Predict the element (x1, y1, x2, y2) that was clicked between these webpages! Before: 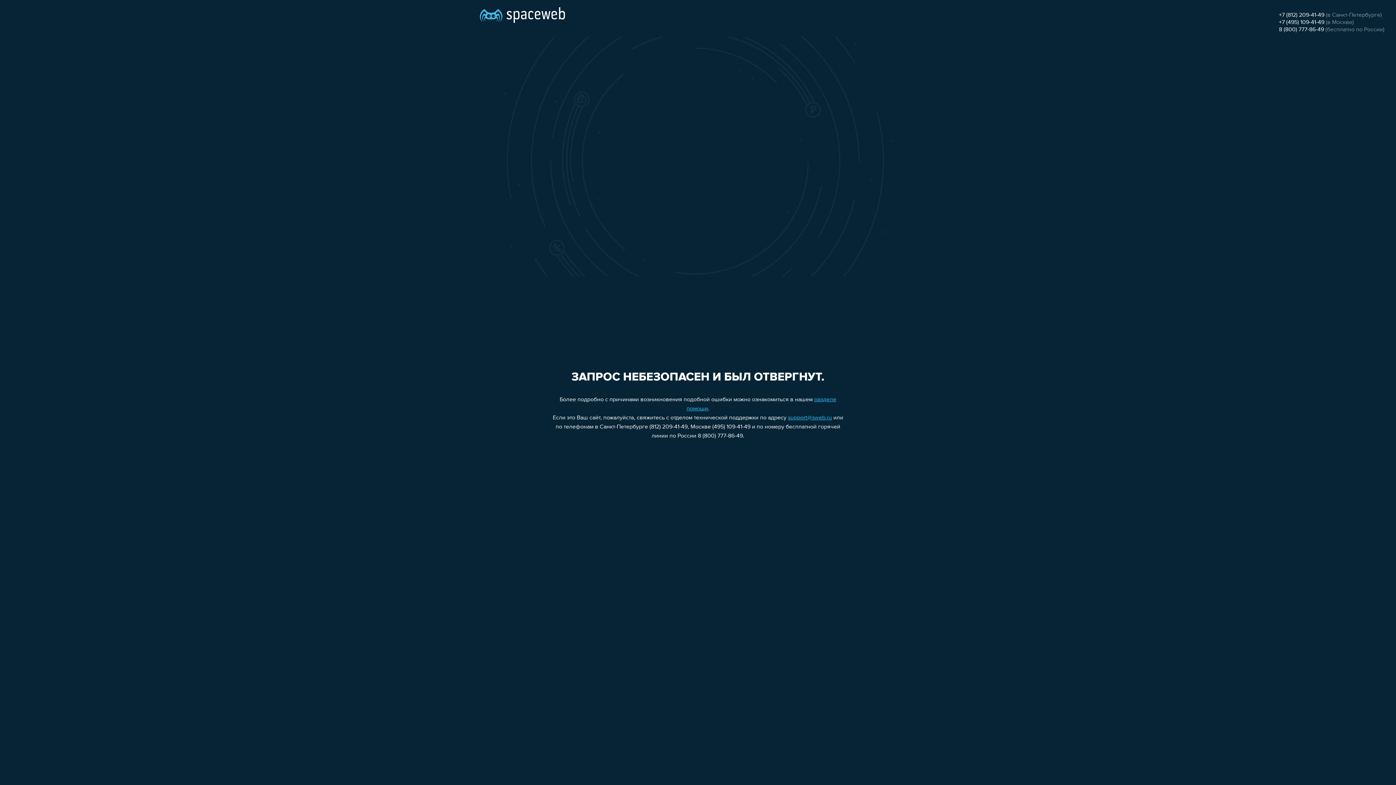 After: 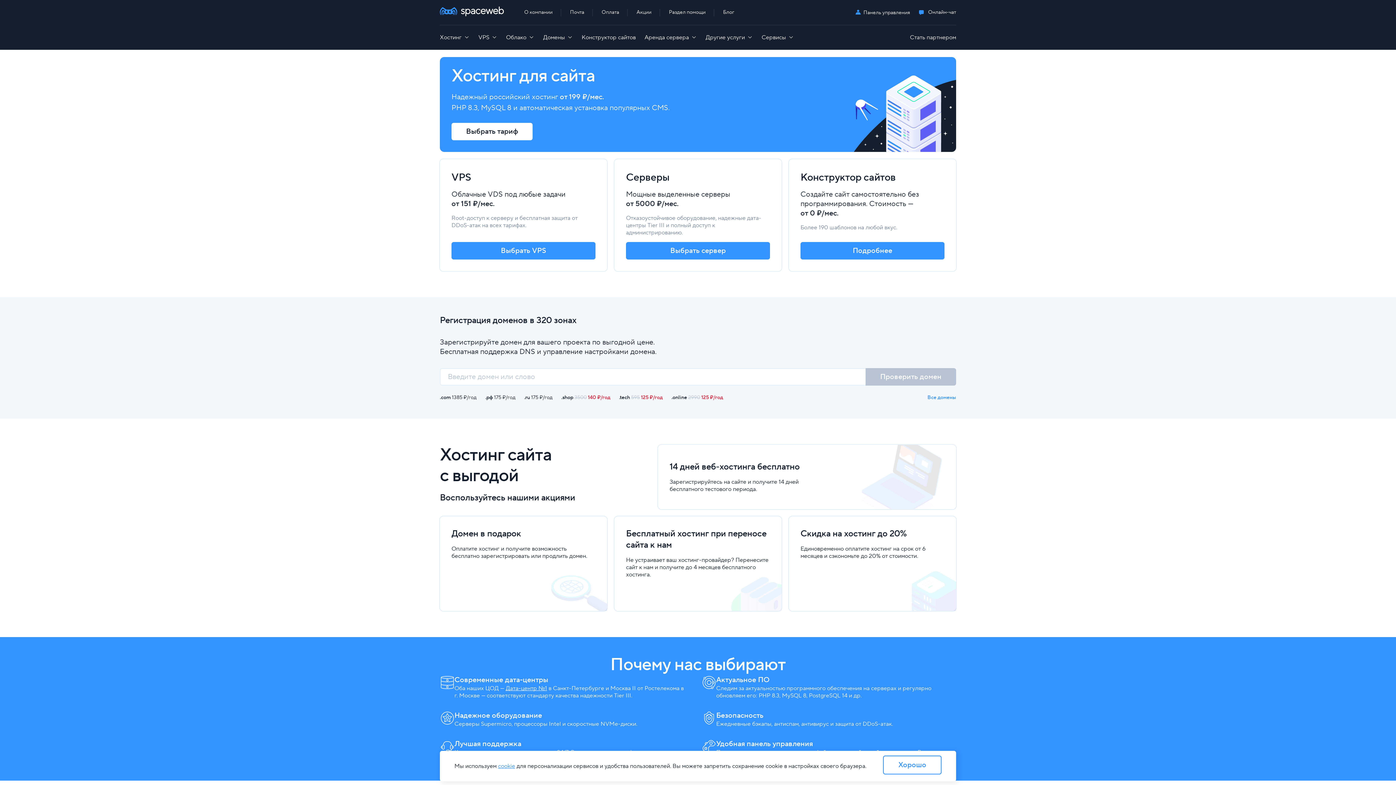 Action: bbox: (480, 0, 565, 25)